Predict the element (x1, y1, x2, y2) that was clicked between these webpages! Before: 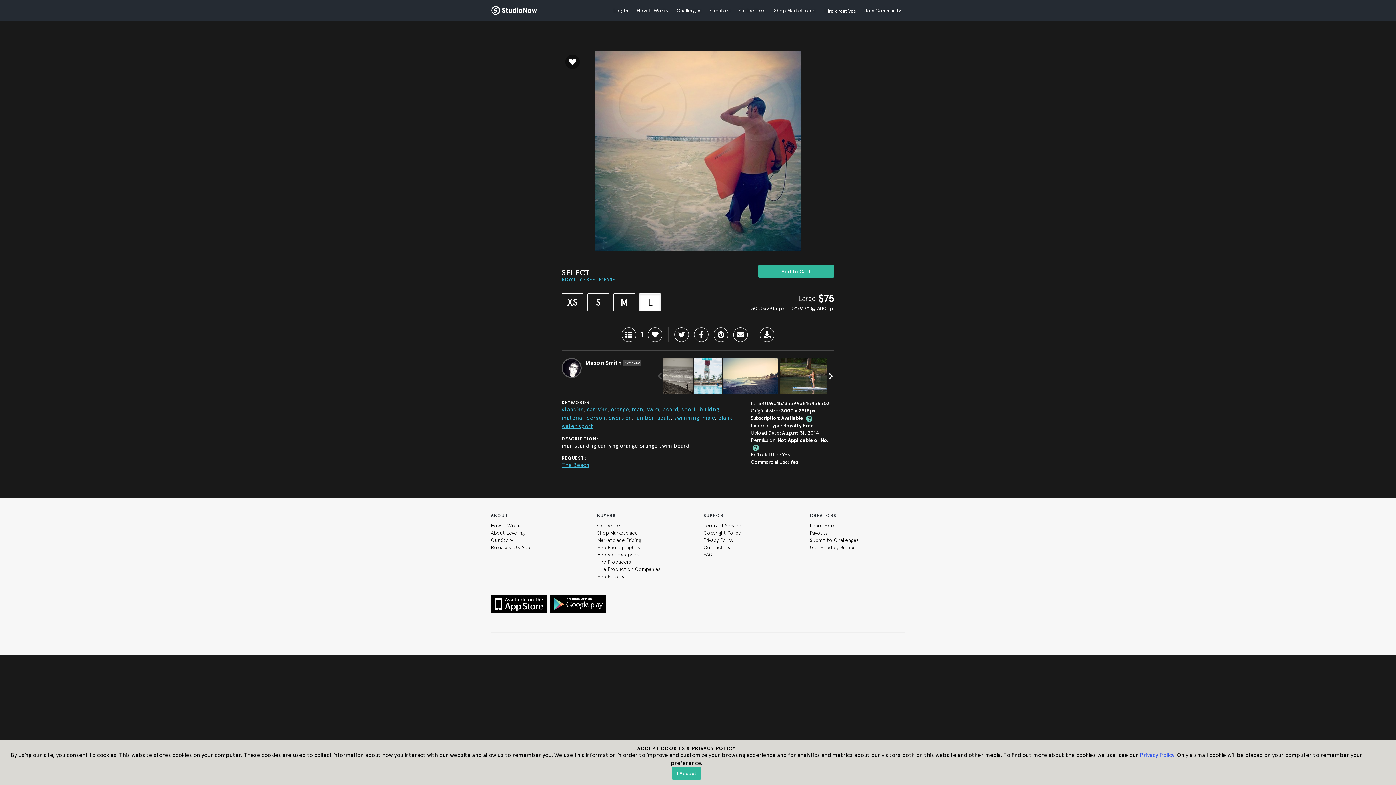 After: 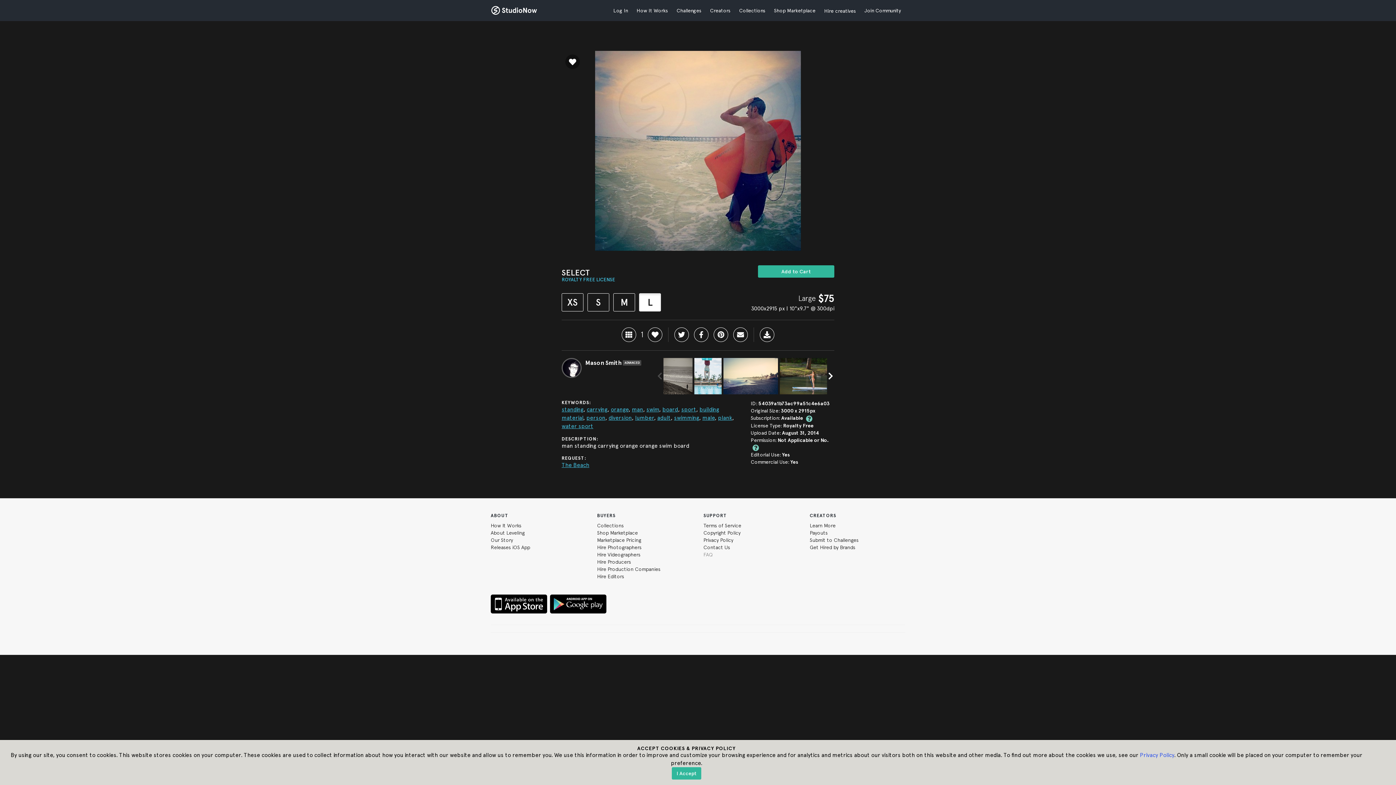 Action: bbox: (703, 552, 713, 557) label: FAQ